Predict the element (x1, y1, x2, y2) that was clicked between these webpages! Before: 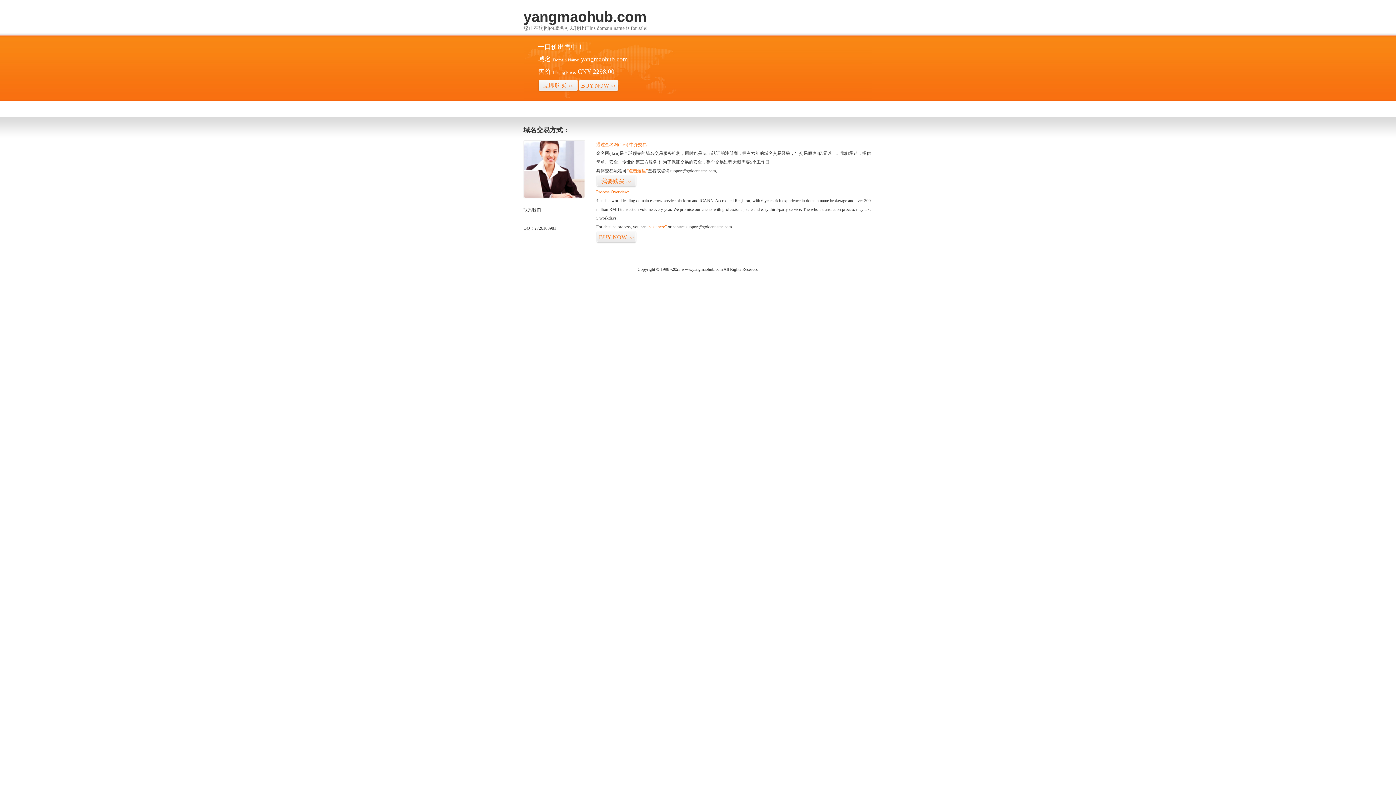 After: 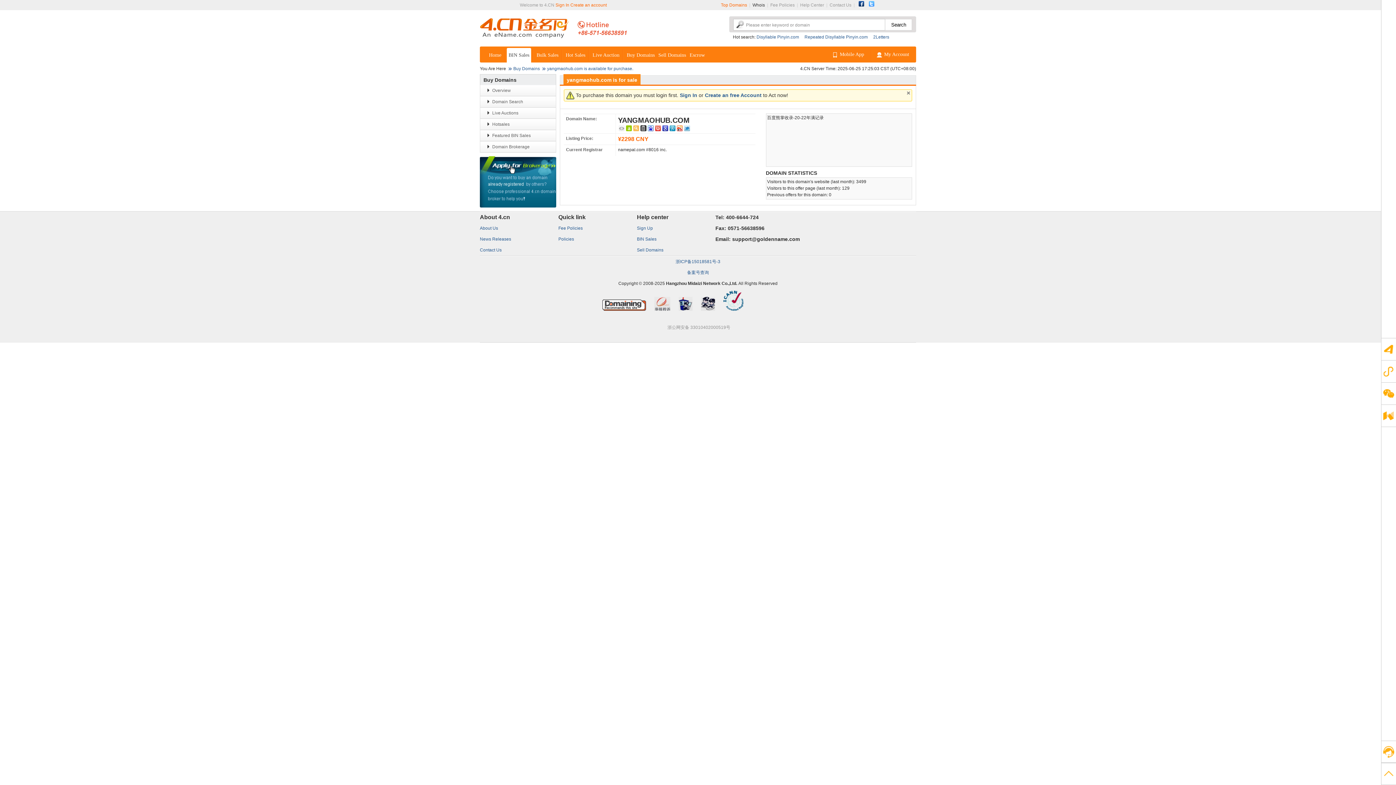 Action: bbox: (647, 224, 666, 229) label: “visit here”